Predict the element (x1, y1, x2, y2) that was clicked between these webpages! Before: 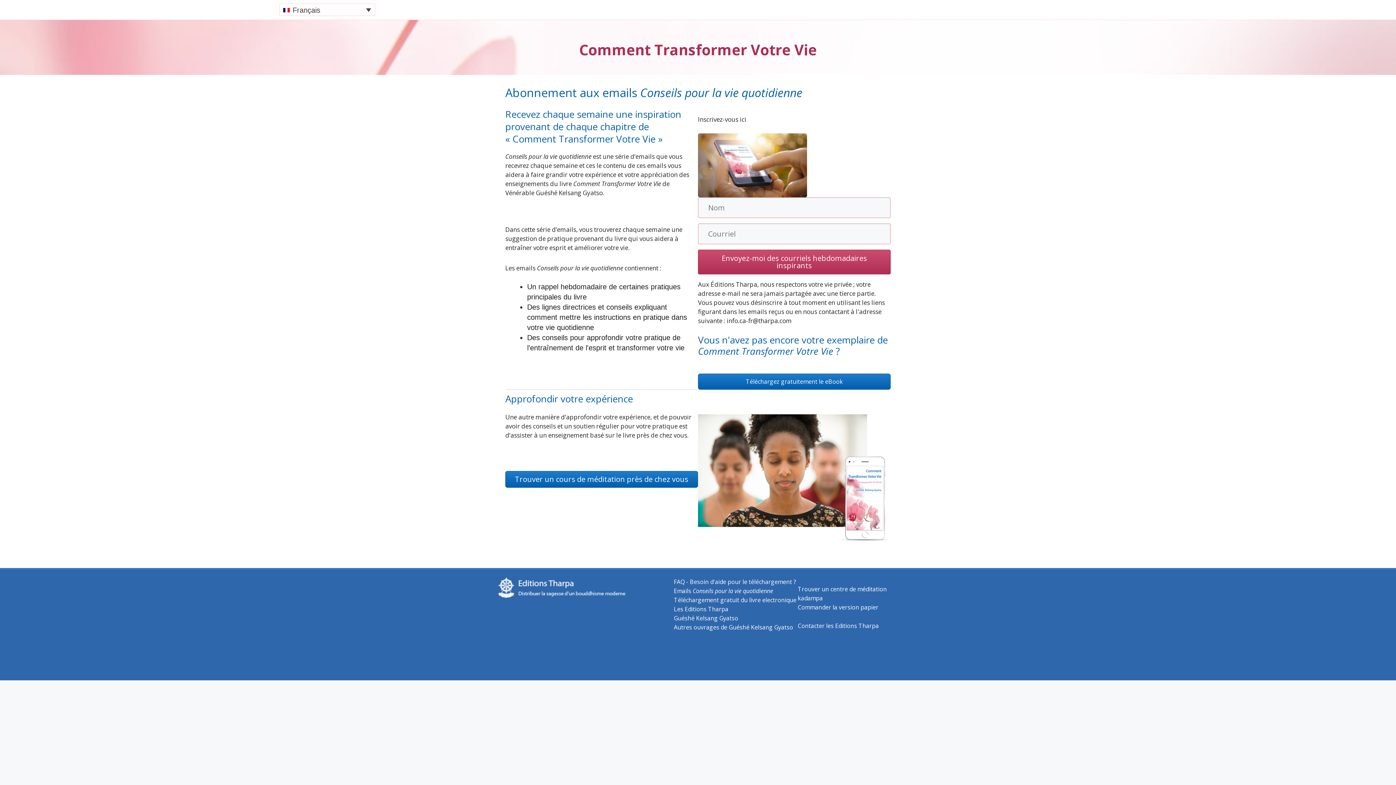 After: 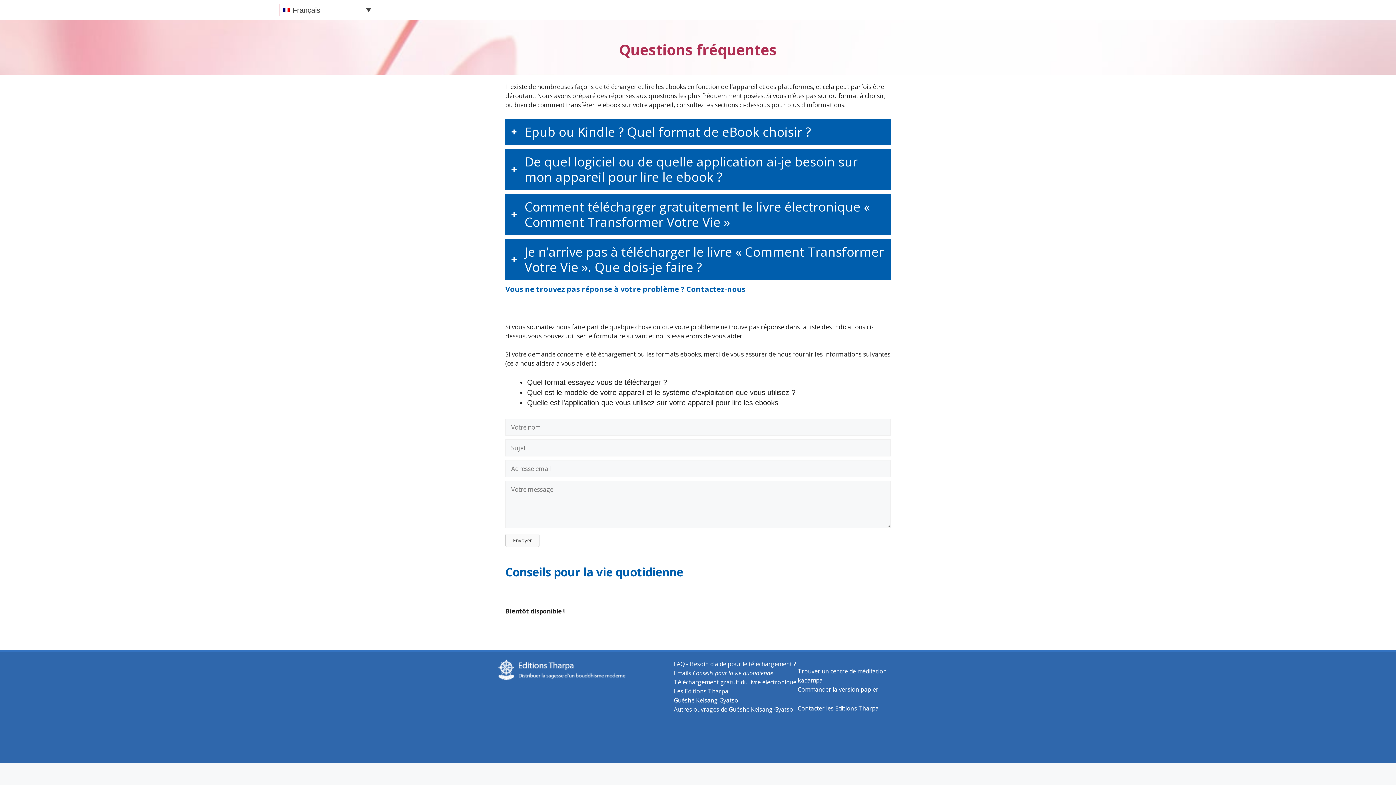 Action: label: FAQ - Besoin d'aide pour le téléchargement ? bbox: (674, 578, 796, 586)